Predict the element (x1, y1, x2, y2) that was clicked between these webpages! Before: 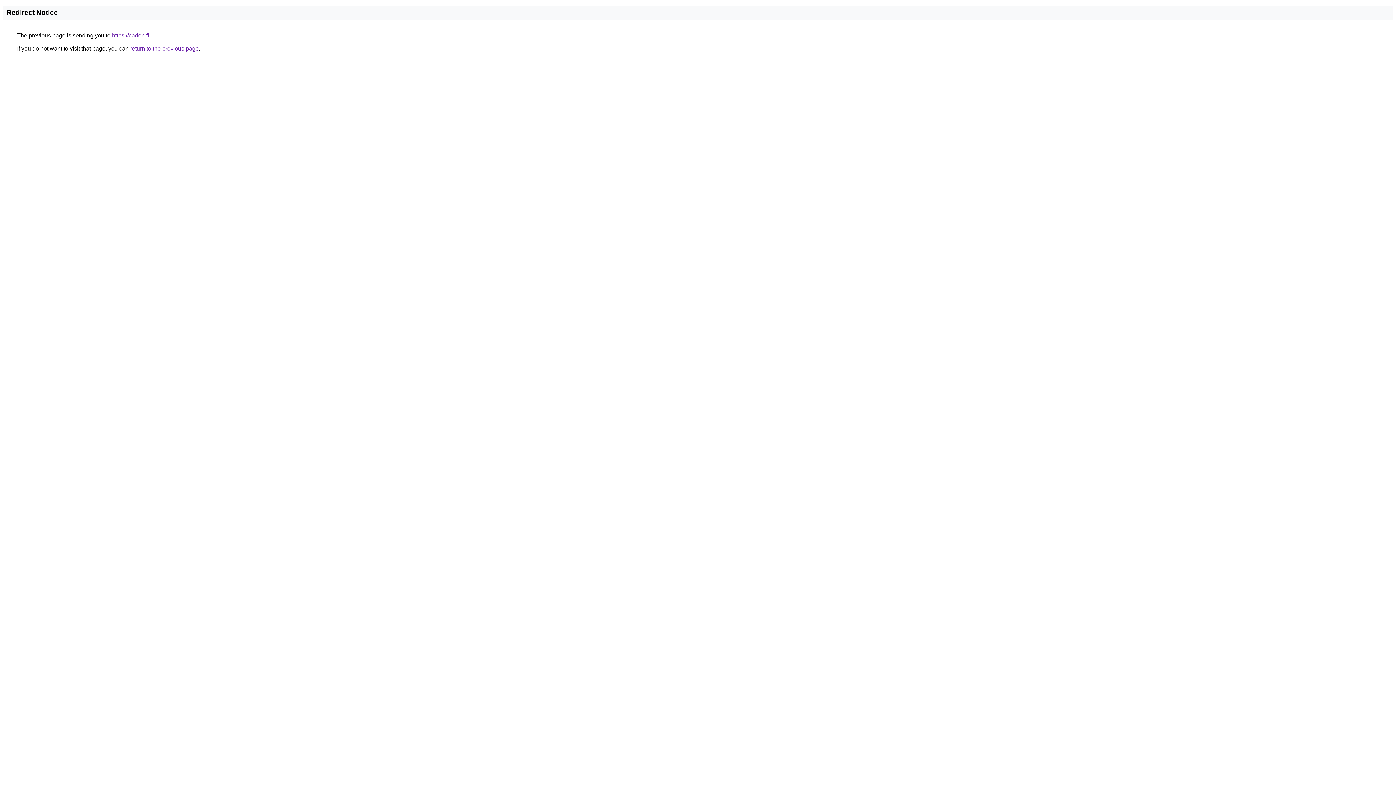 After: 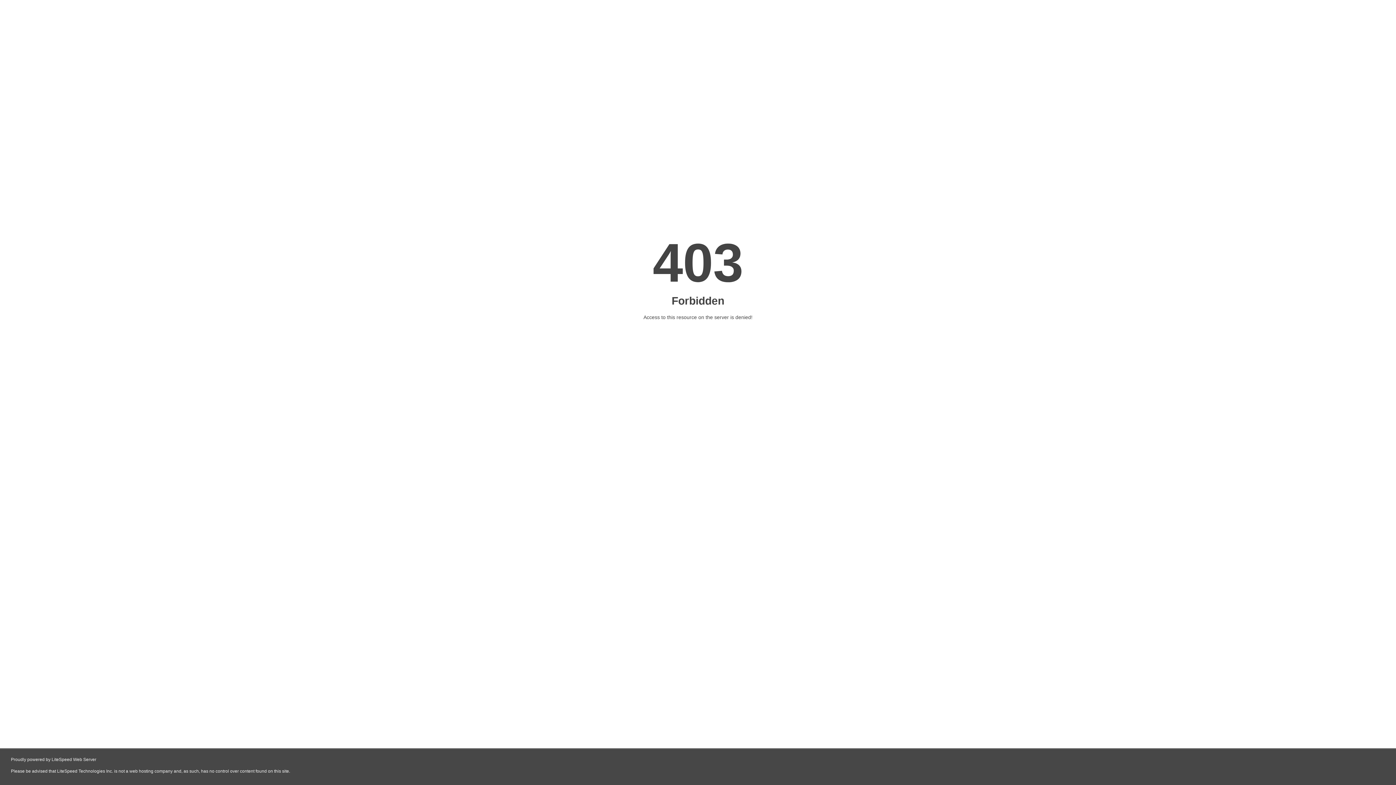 Action: bbox: (112, 32, 149, 38) label: https://cadon.fi